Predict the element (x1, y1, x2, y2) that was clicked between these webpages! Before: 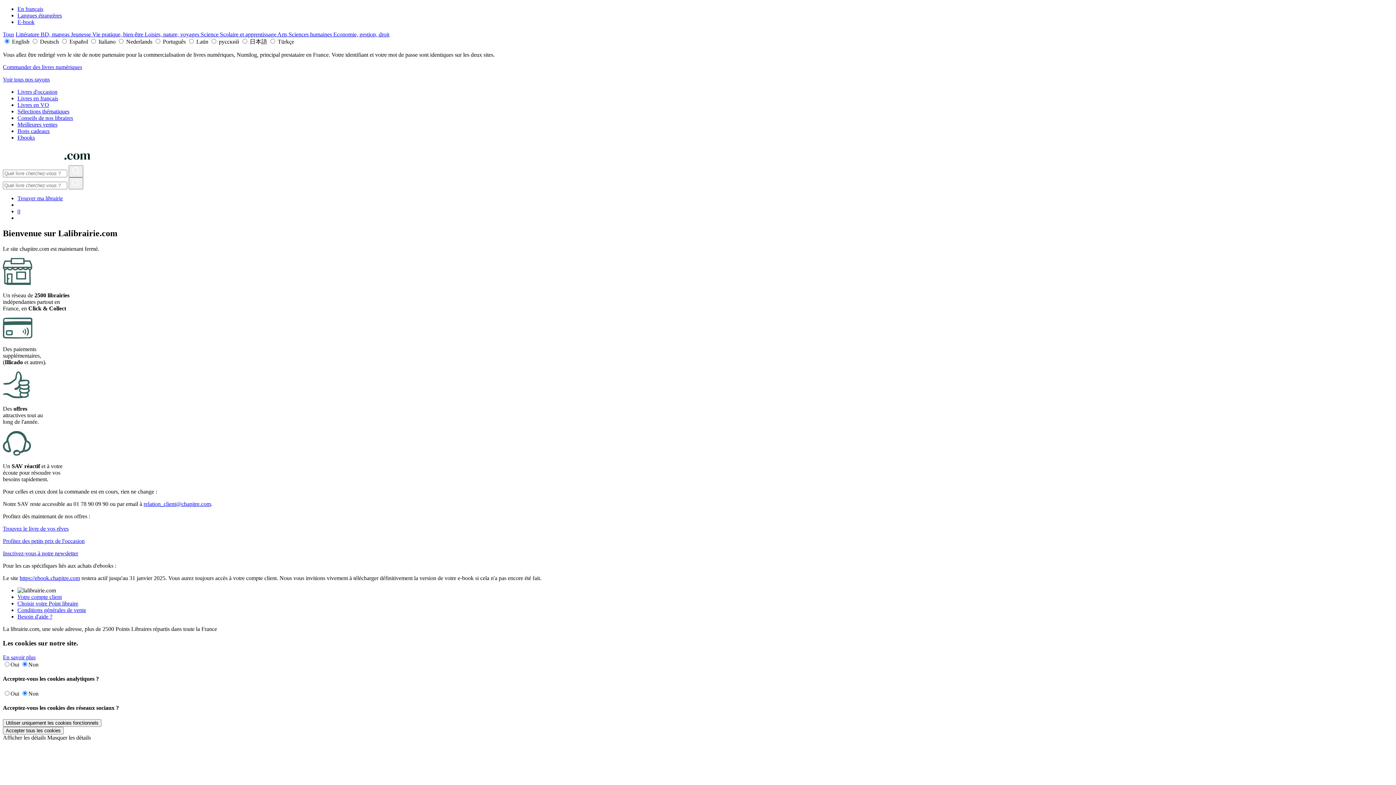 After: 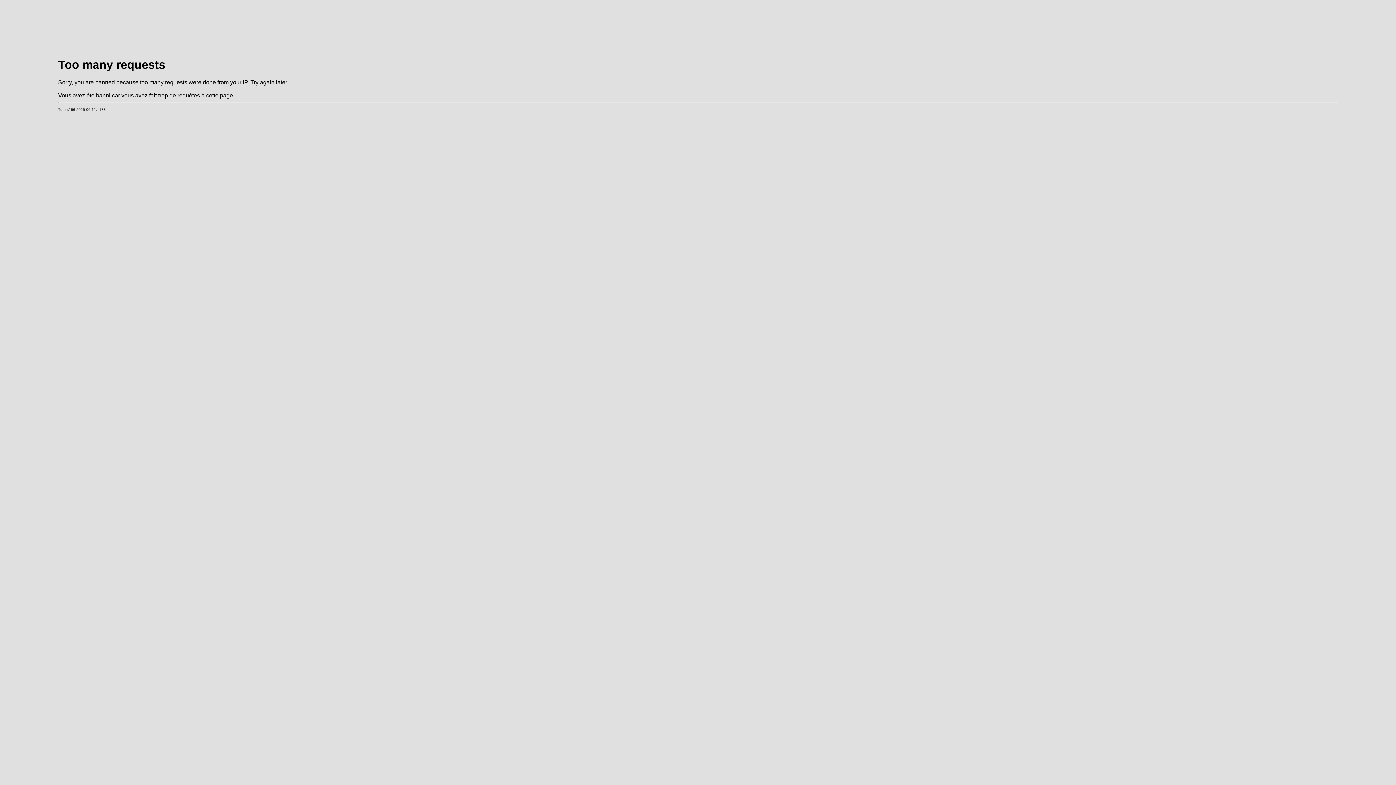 Action: bbox: (17, 607, 86, 613) label: Conditions générales de vente